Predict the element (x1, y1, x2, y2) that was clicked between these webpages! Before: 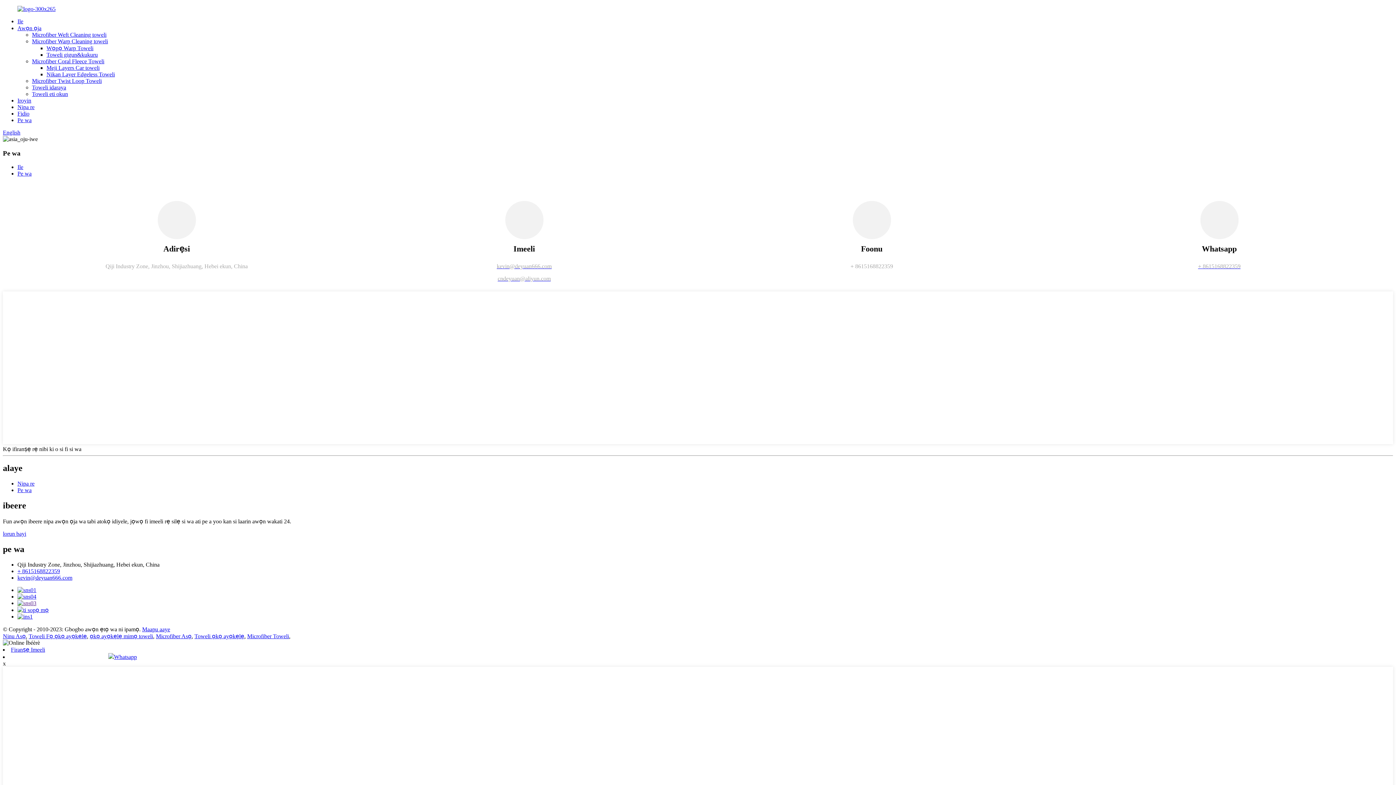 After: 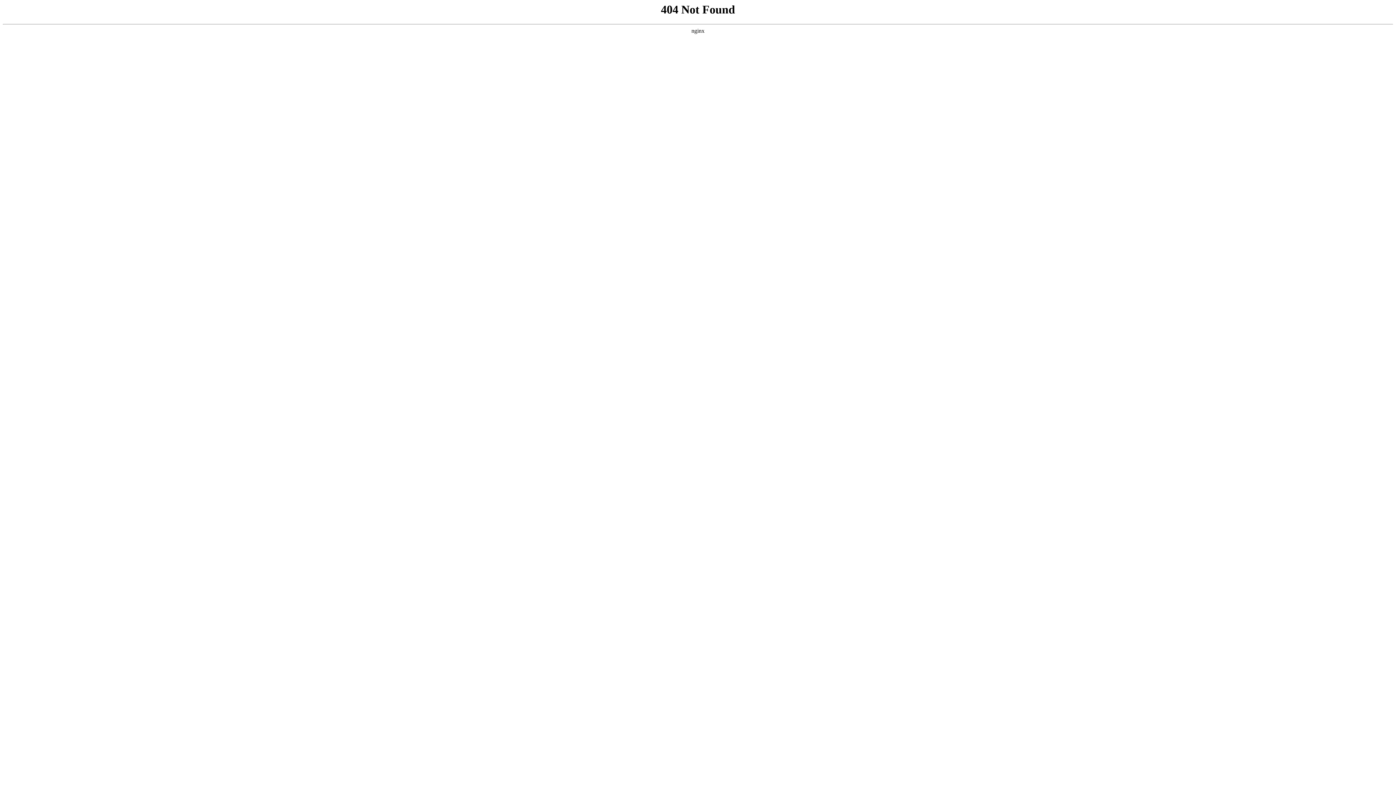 Action: label: Ninu Asọ bbox: (2, 633, 25, 639)